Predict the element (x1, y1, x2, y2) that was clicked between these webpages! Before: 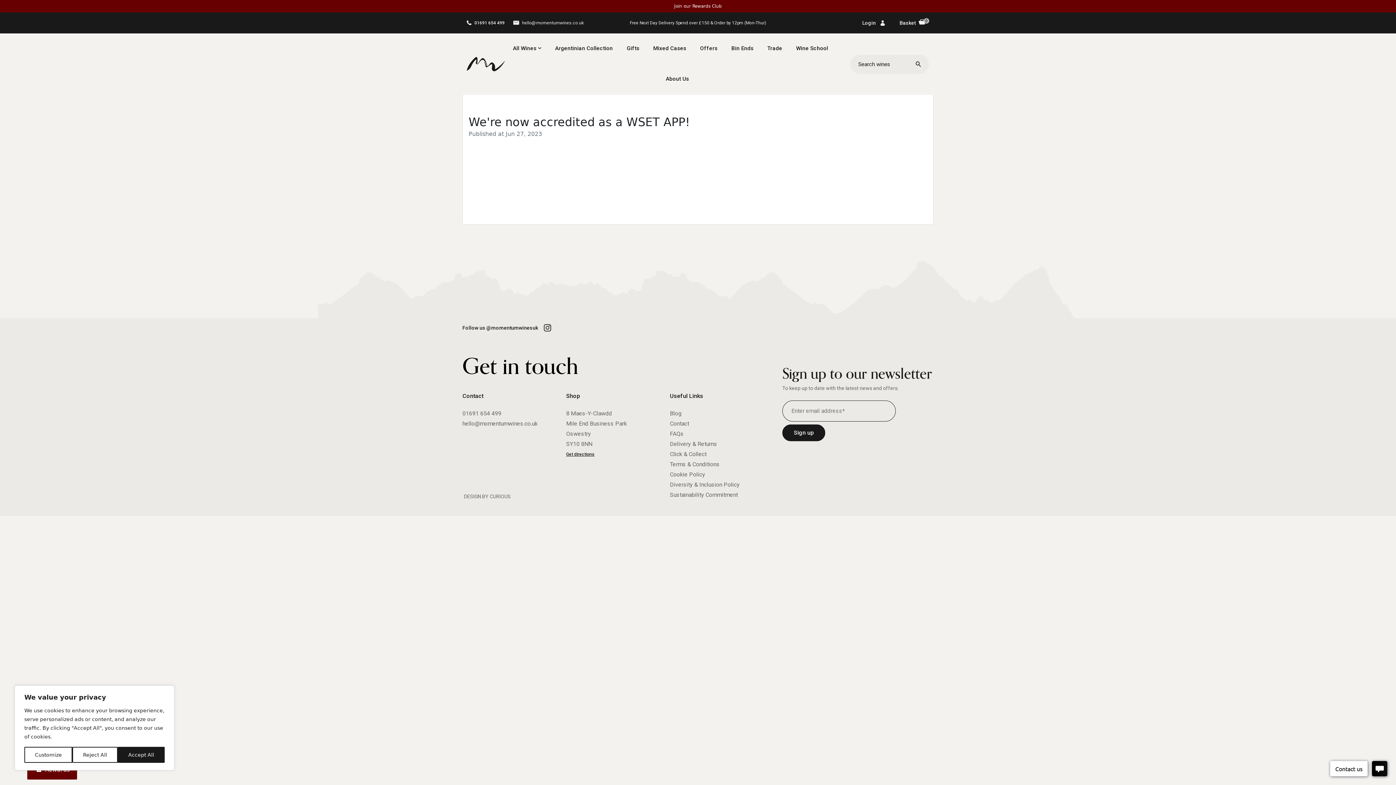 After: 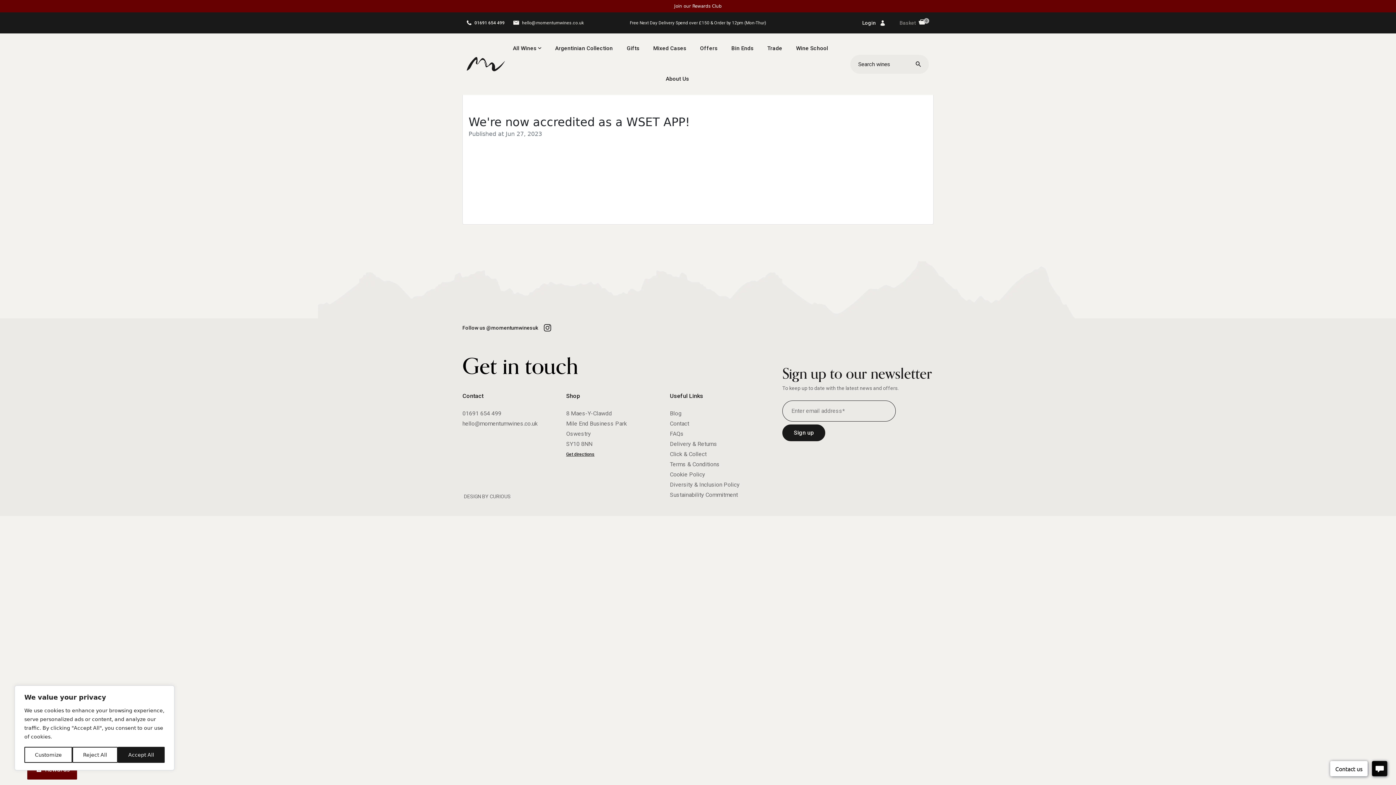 Action: label: Basket

0 bbox: (899, 18, 929, 27)